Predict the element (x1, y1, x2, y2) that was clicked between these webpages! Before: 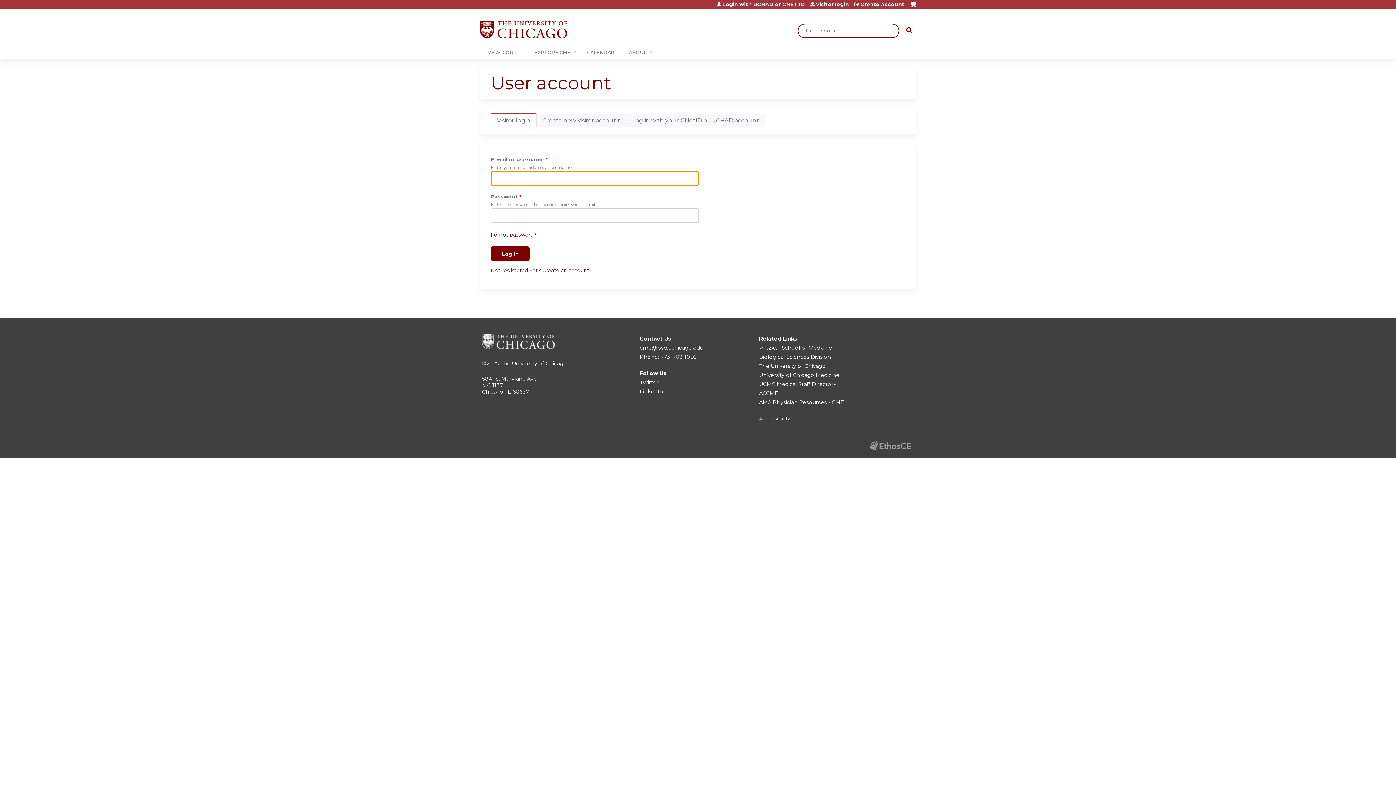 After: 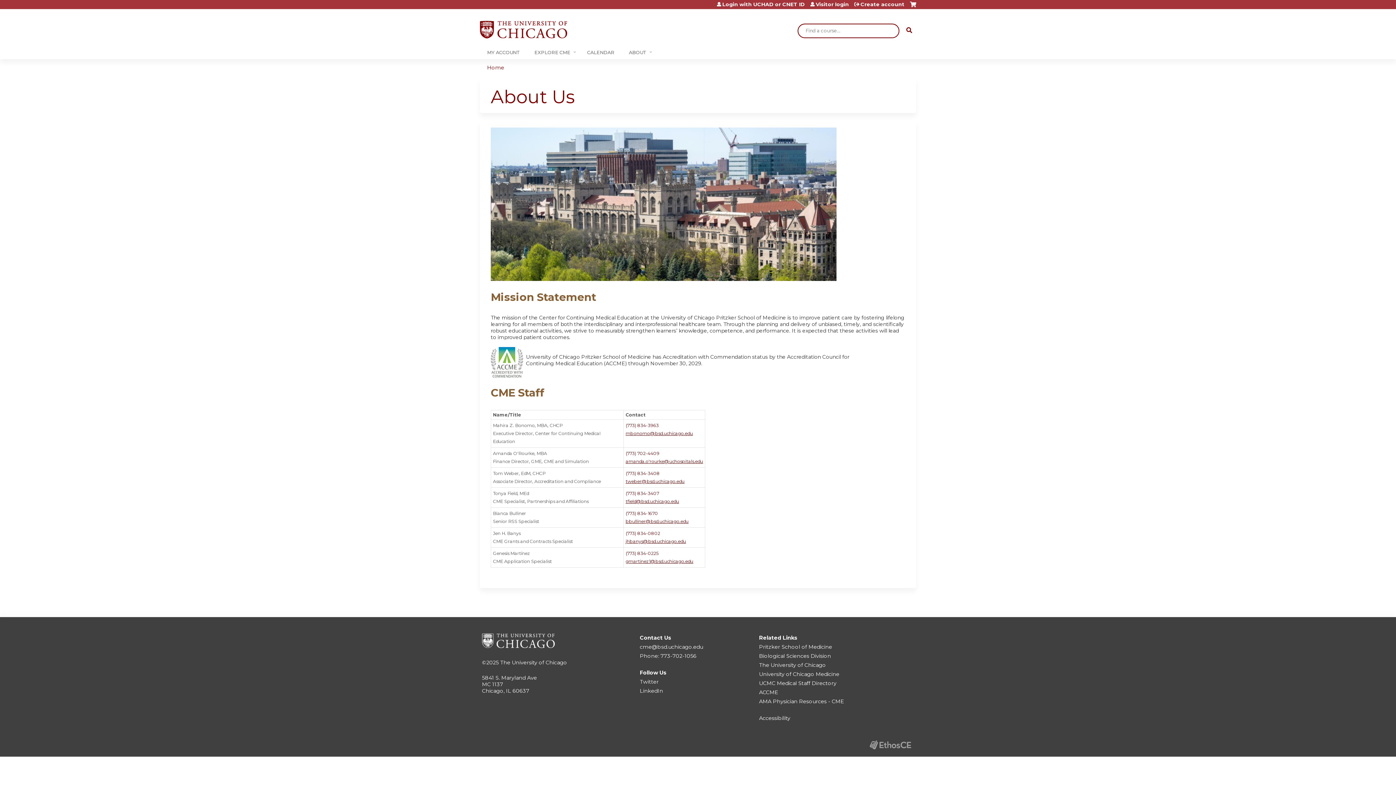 Action: label: ABOUT bbox: (621, 45, 656, 59)